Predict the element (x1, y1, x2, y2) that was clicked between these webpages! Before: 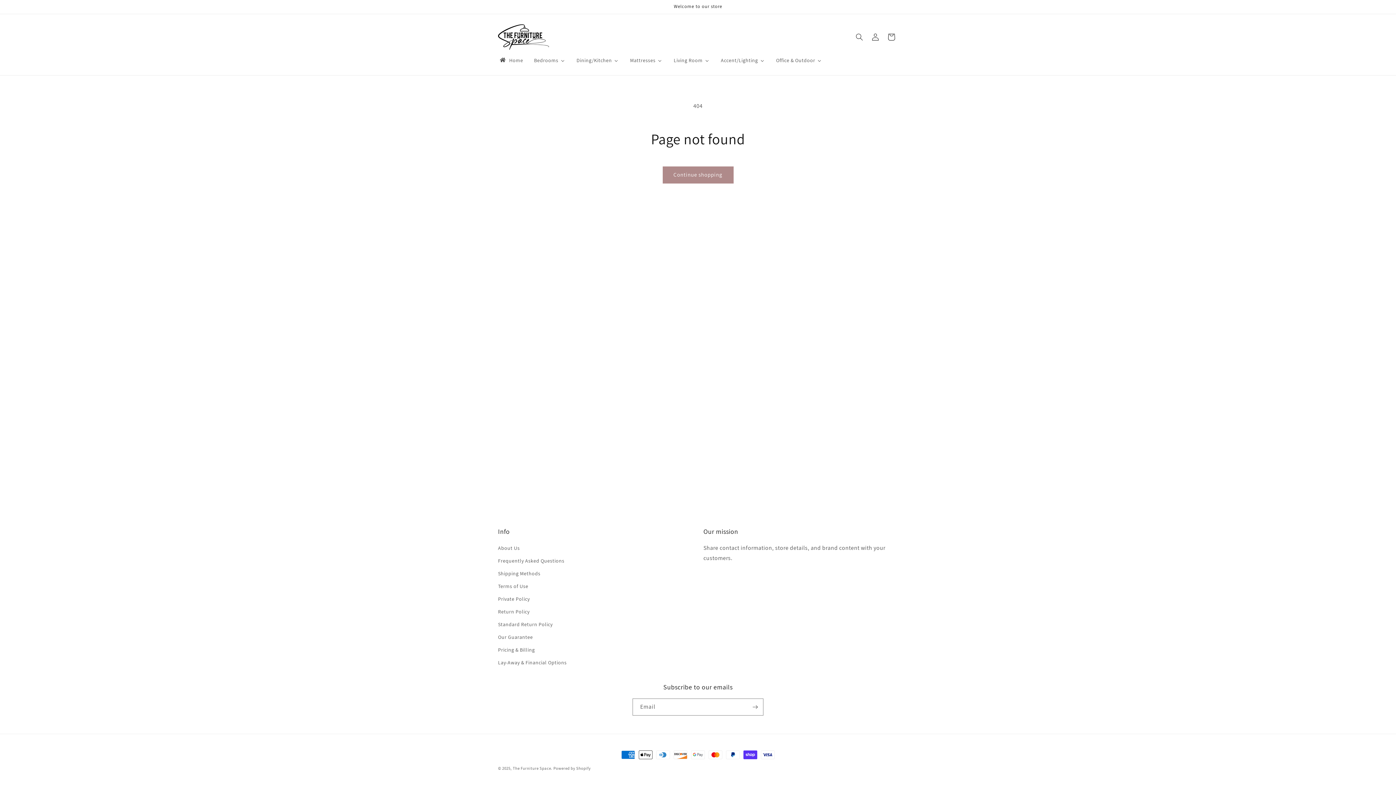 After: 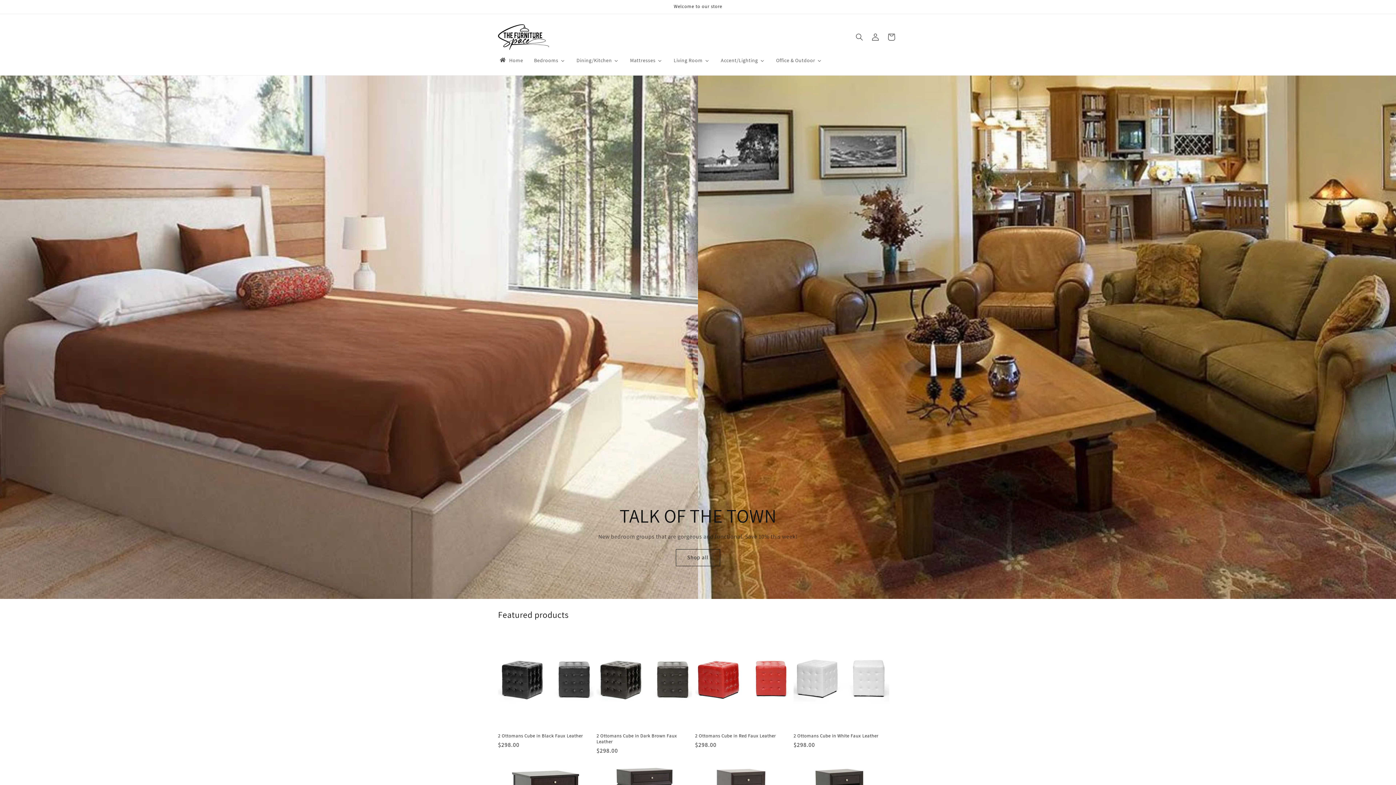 Action: label: Home bbox: (493, 52, 528, 67)